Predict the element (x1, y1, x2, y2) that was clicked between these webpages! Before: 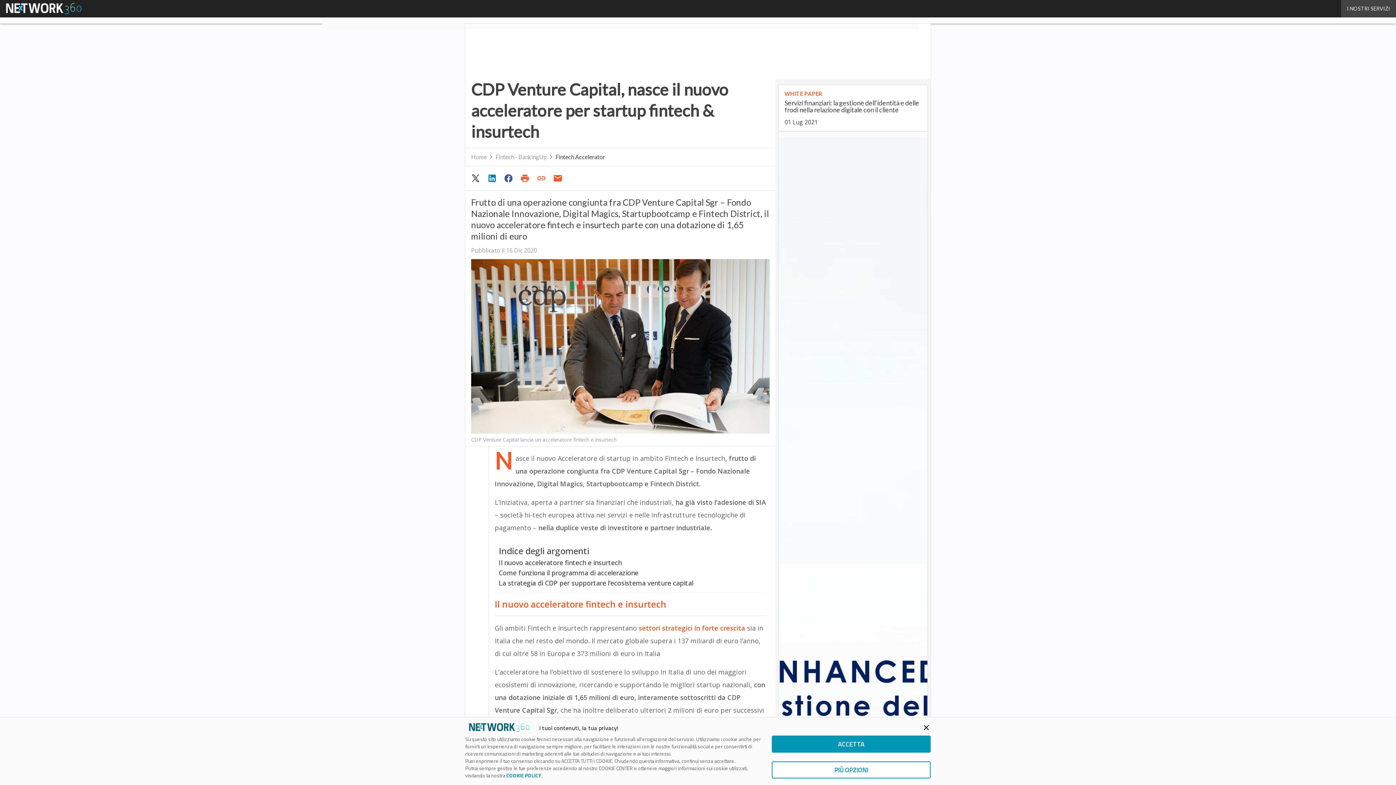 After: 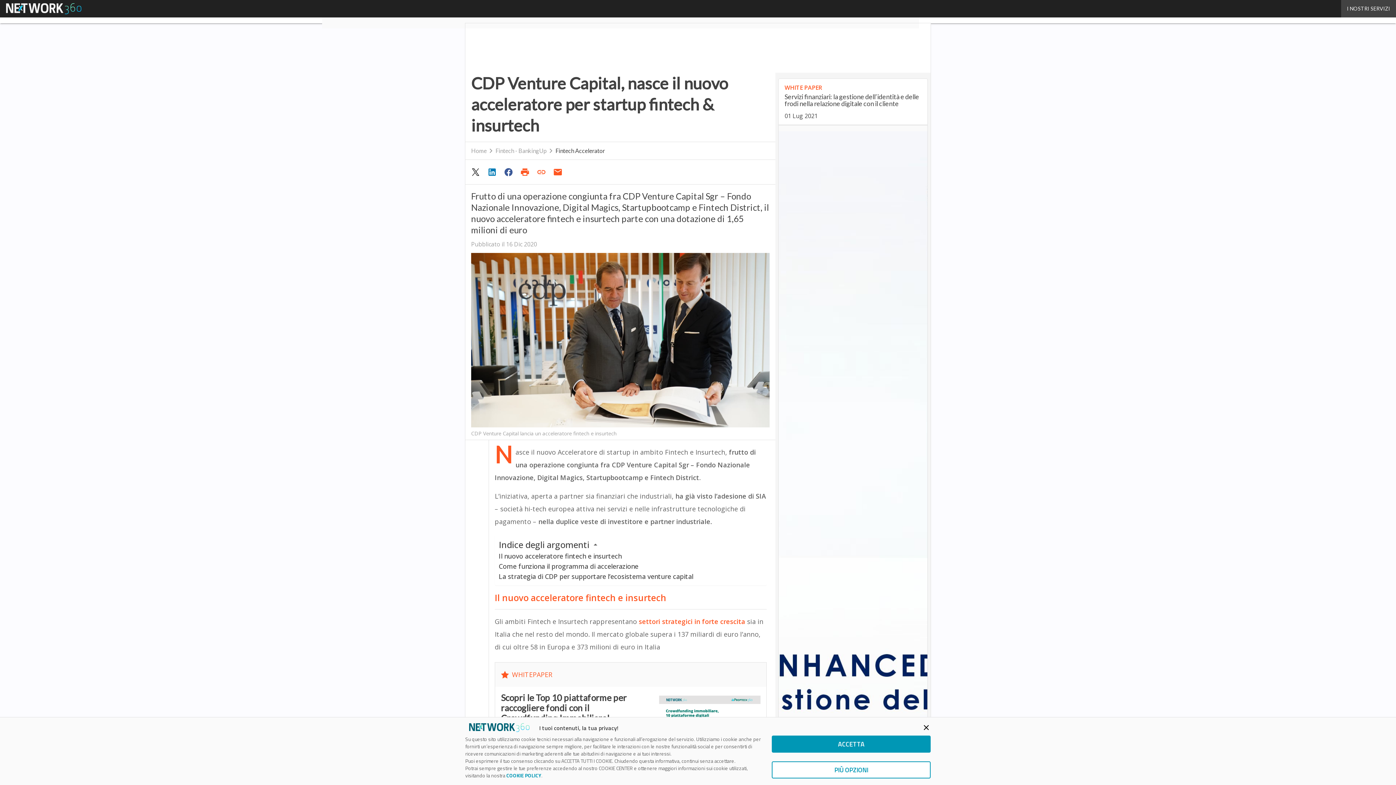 Action: bbox: (484, 171, 501, 185)